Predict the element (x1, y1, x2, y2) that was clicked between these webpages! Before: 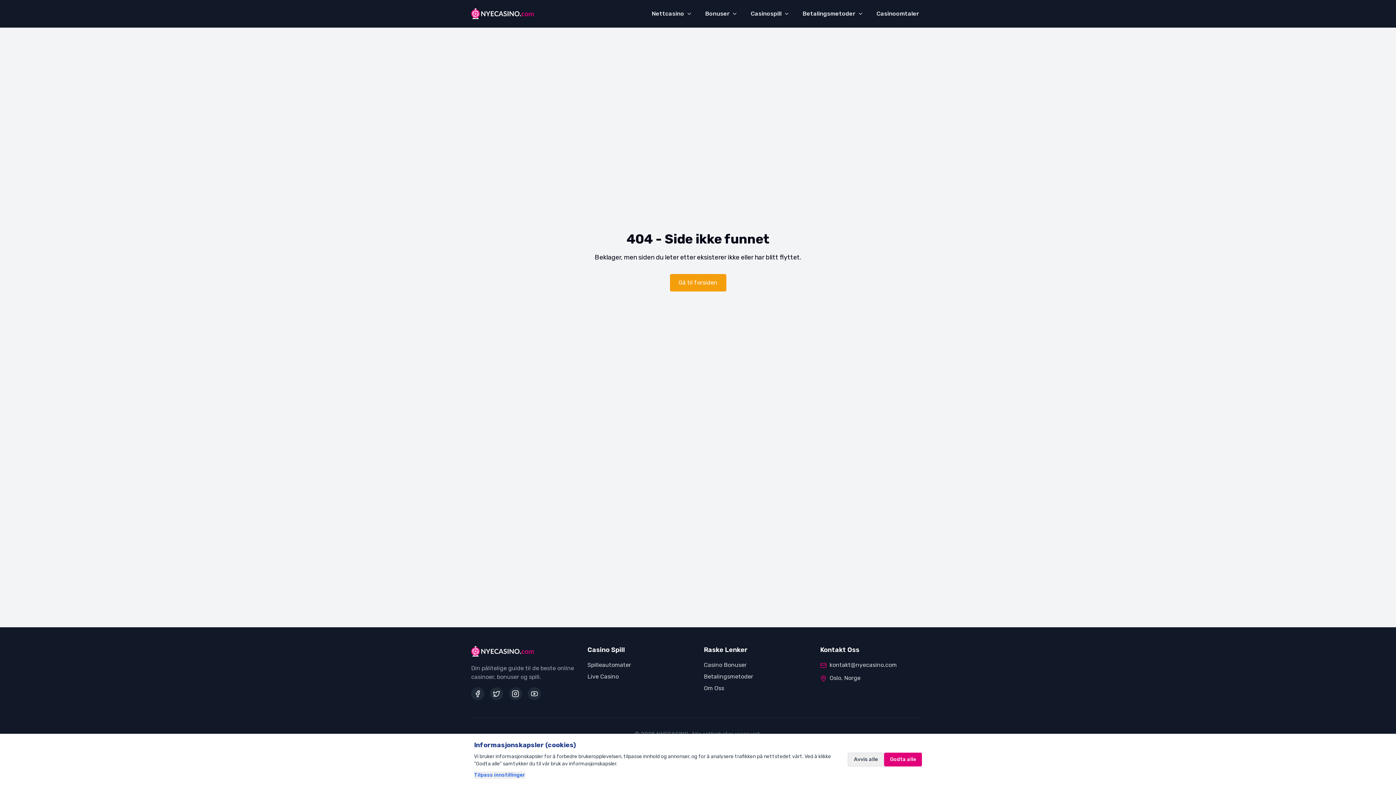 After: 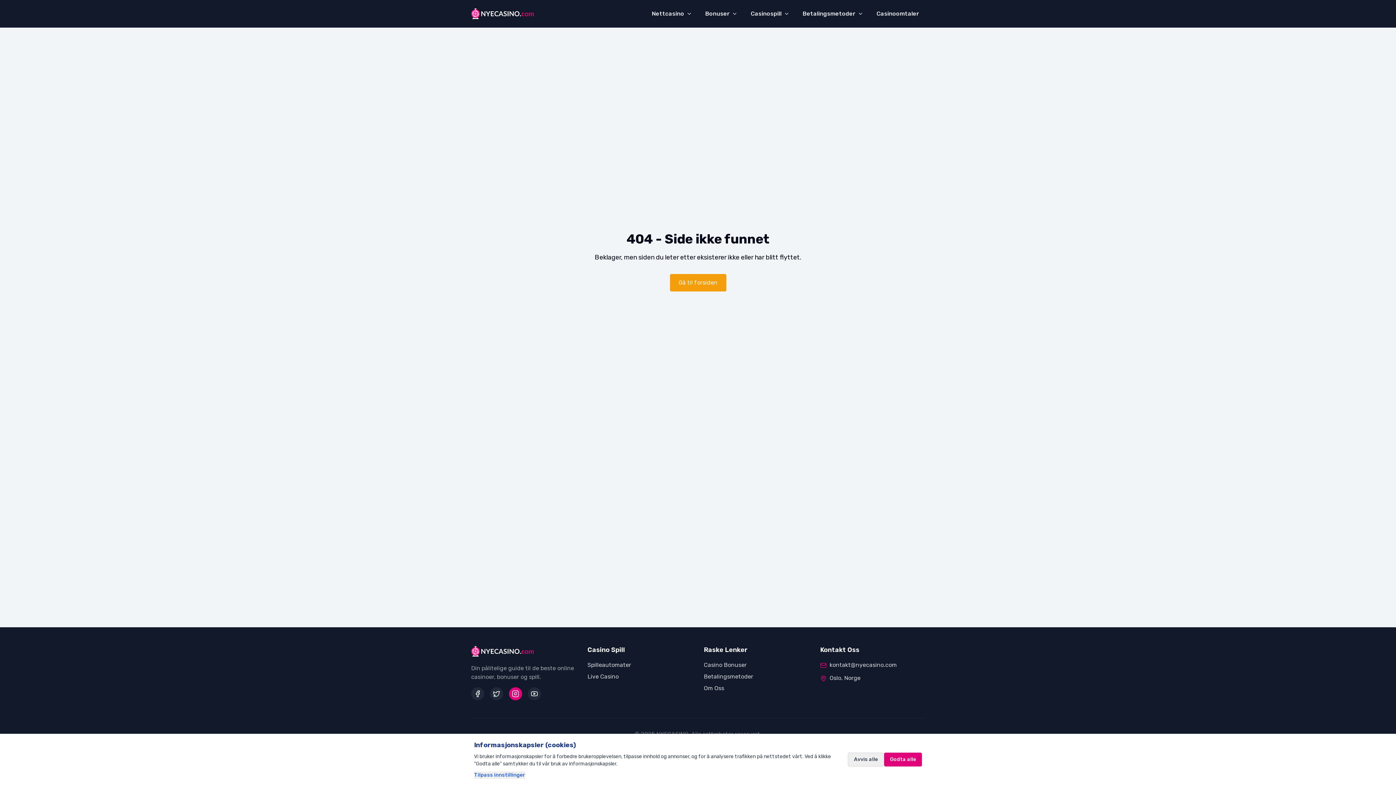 Action: bbox: (509, 687, 522, 700) label: Instagram